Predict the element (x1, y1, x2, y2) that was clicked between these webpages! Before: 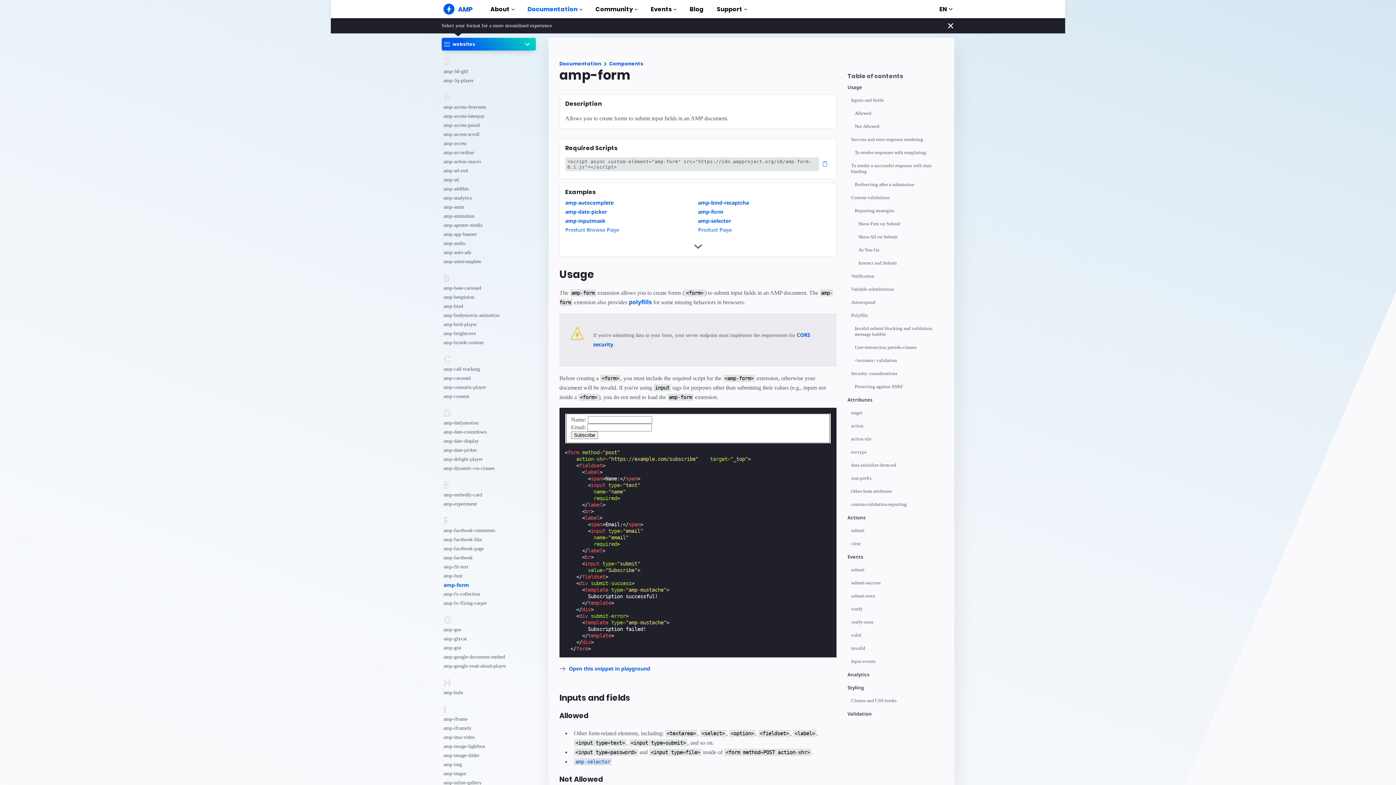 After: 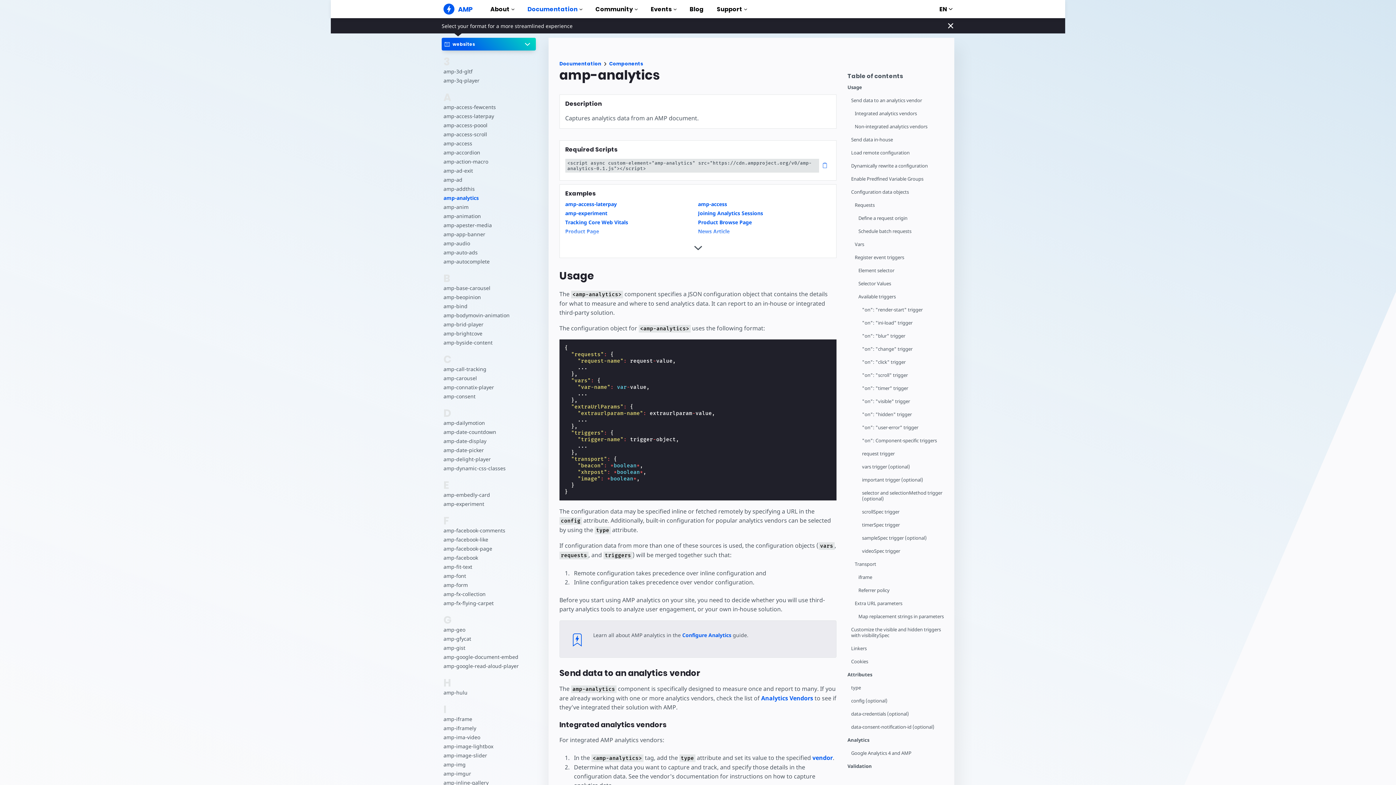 Action: label: amp-analytics bbox: (443, 193, 515, 202)